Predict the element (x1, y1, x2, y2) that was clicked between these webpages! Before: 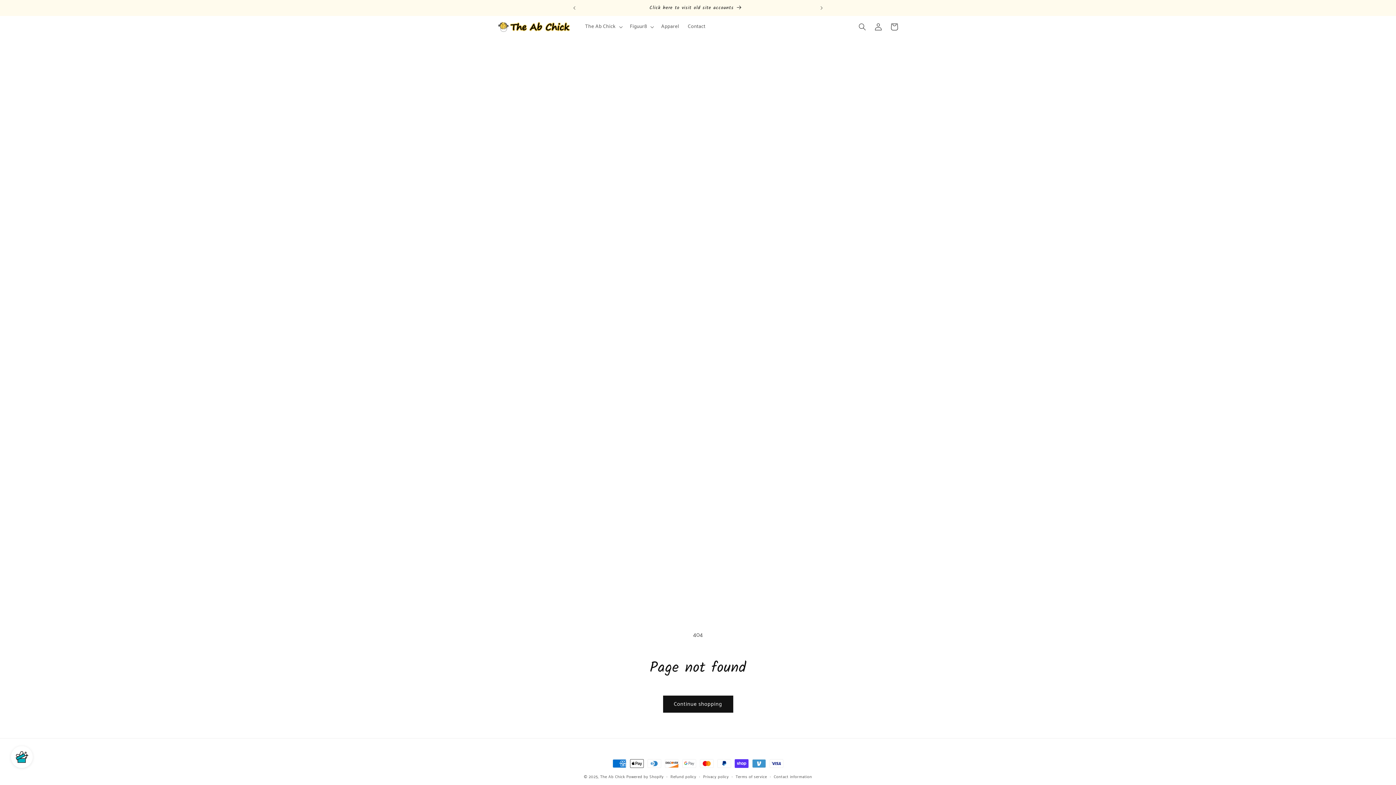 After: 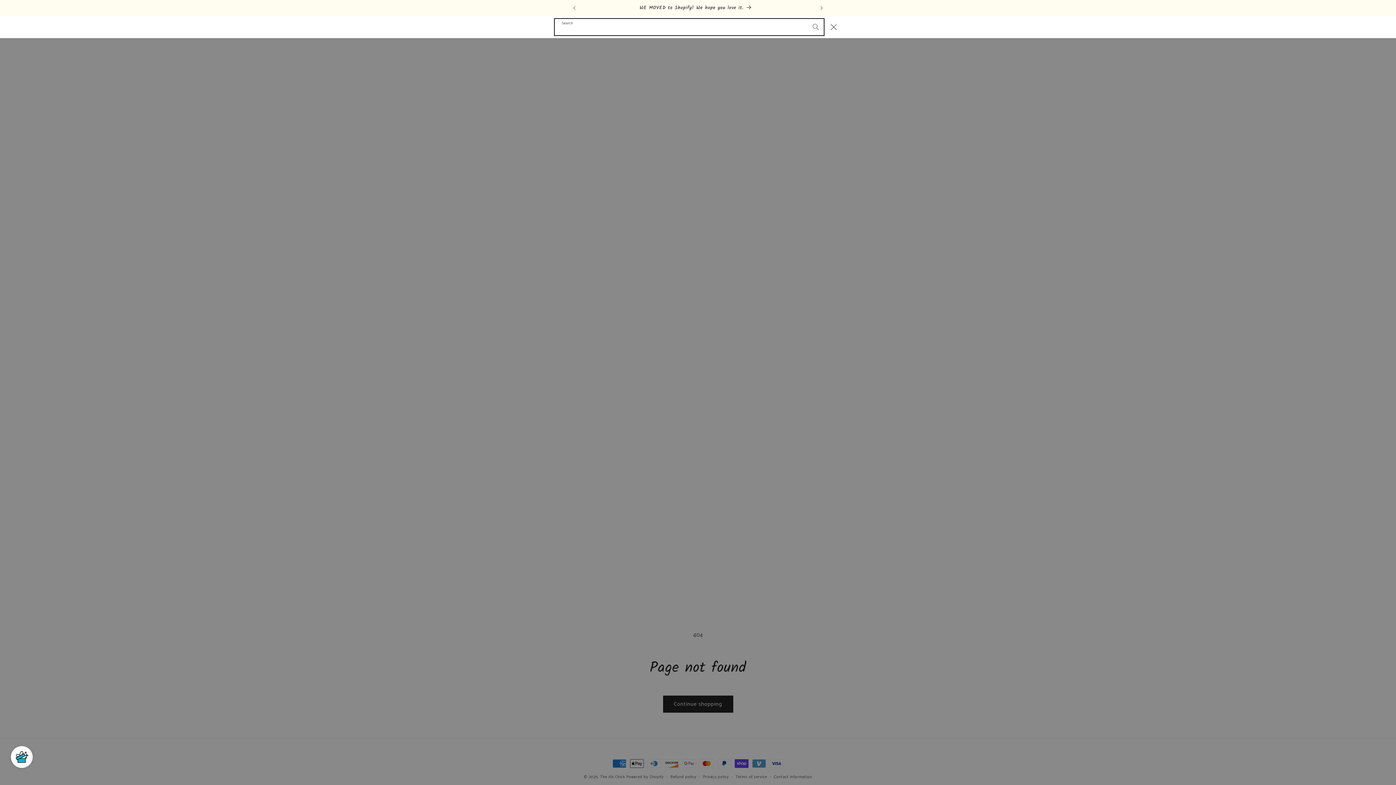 Action: bbox: (854, 18, 870, 34) label: Search